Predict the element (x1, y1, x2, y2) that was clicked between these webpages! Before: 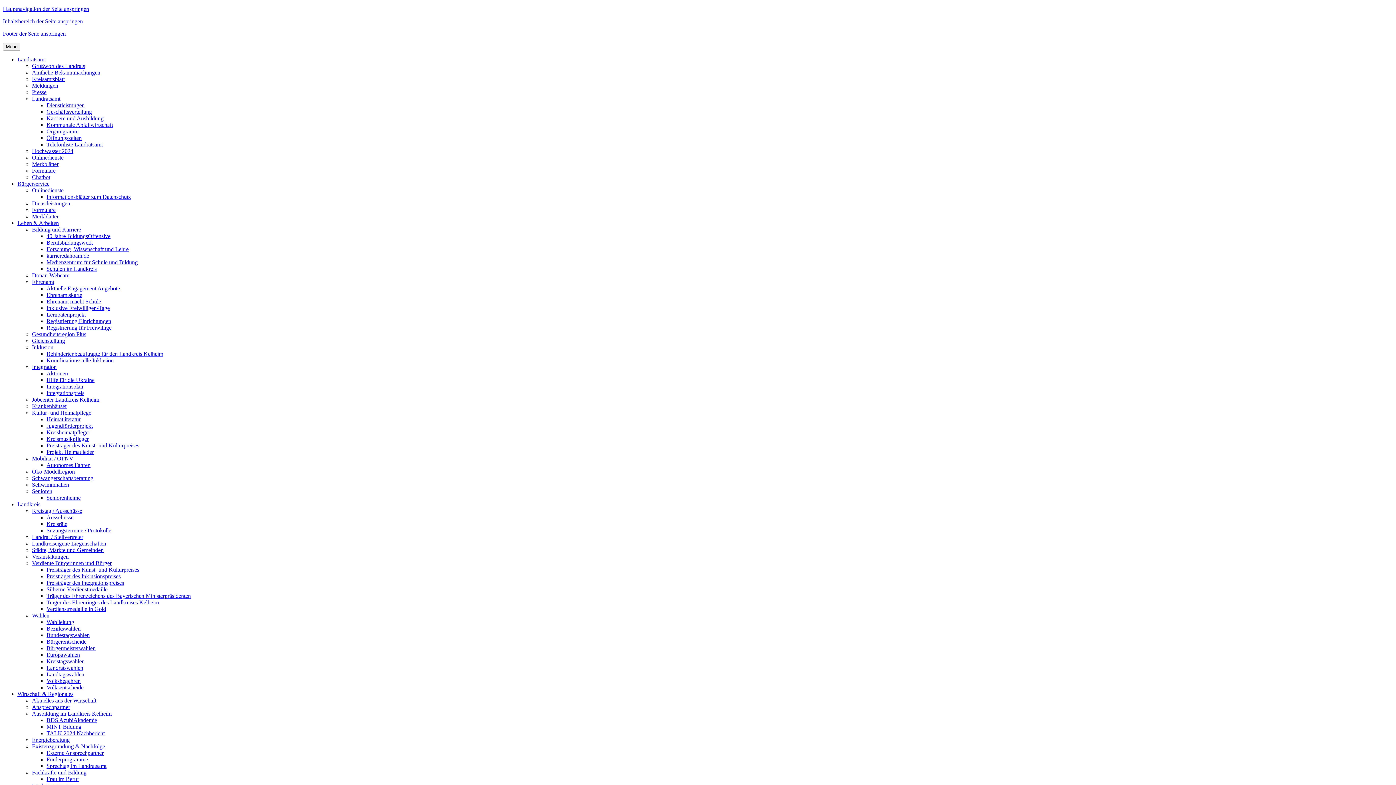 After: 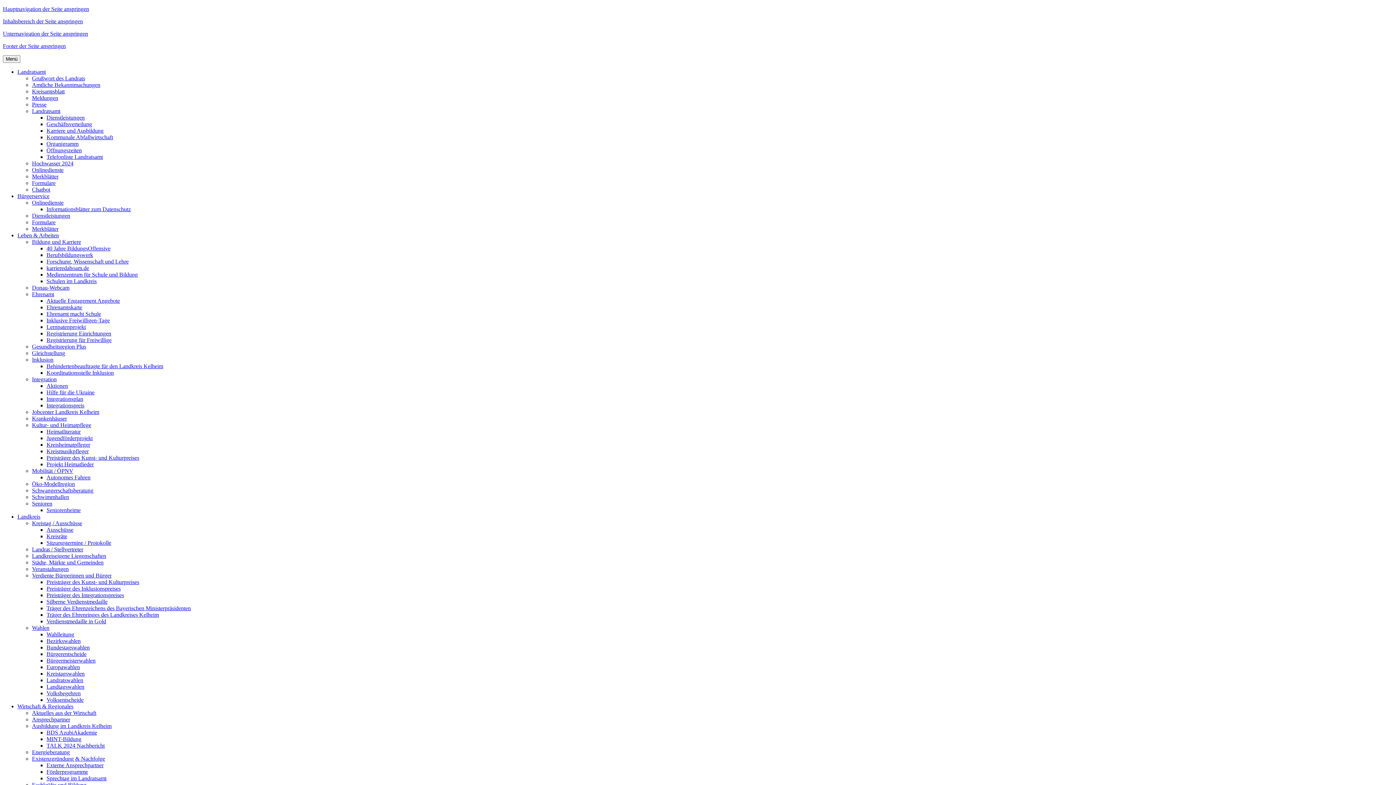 Action: bbox: (46, 265, 96, 272) label: Schulen im Landkreis